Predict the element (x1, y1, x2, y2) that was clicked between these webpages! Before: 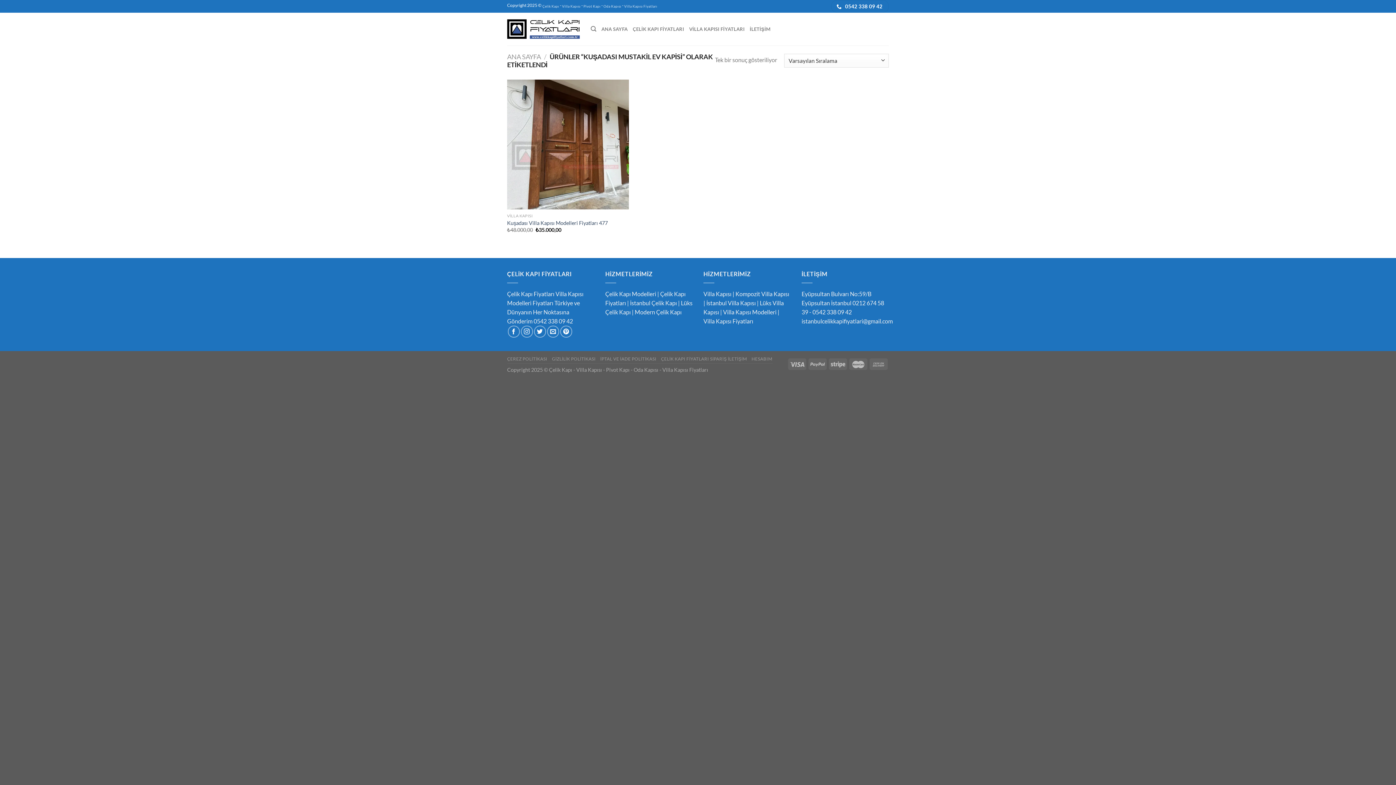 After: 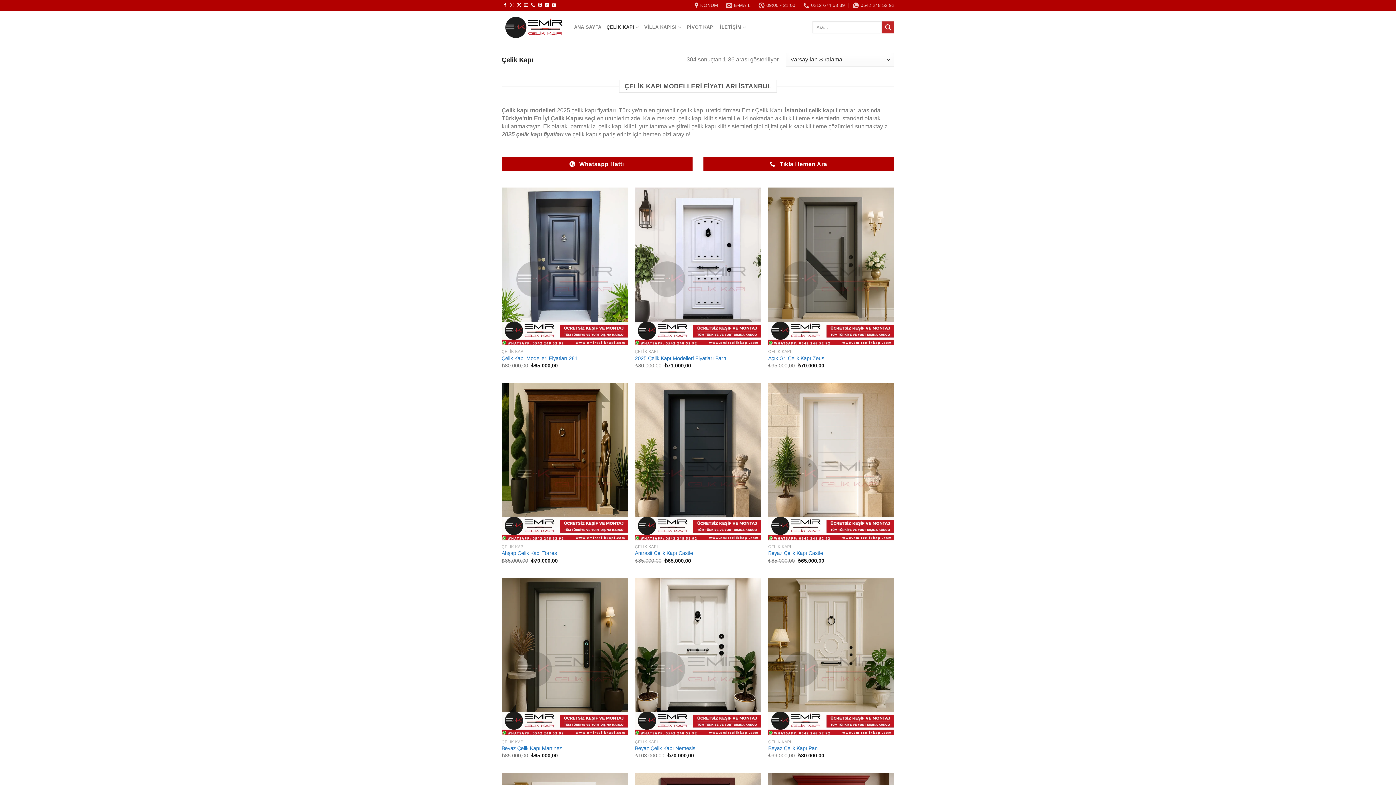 Action: bbox: (634, 308, 681, 315) label: Modern Çelik Kapı